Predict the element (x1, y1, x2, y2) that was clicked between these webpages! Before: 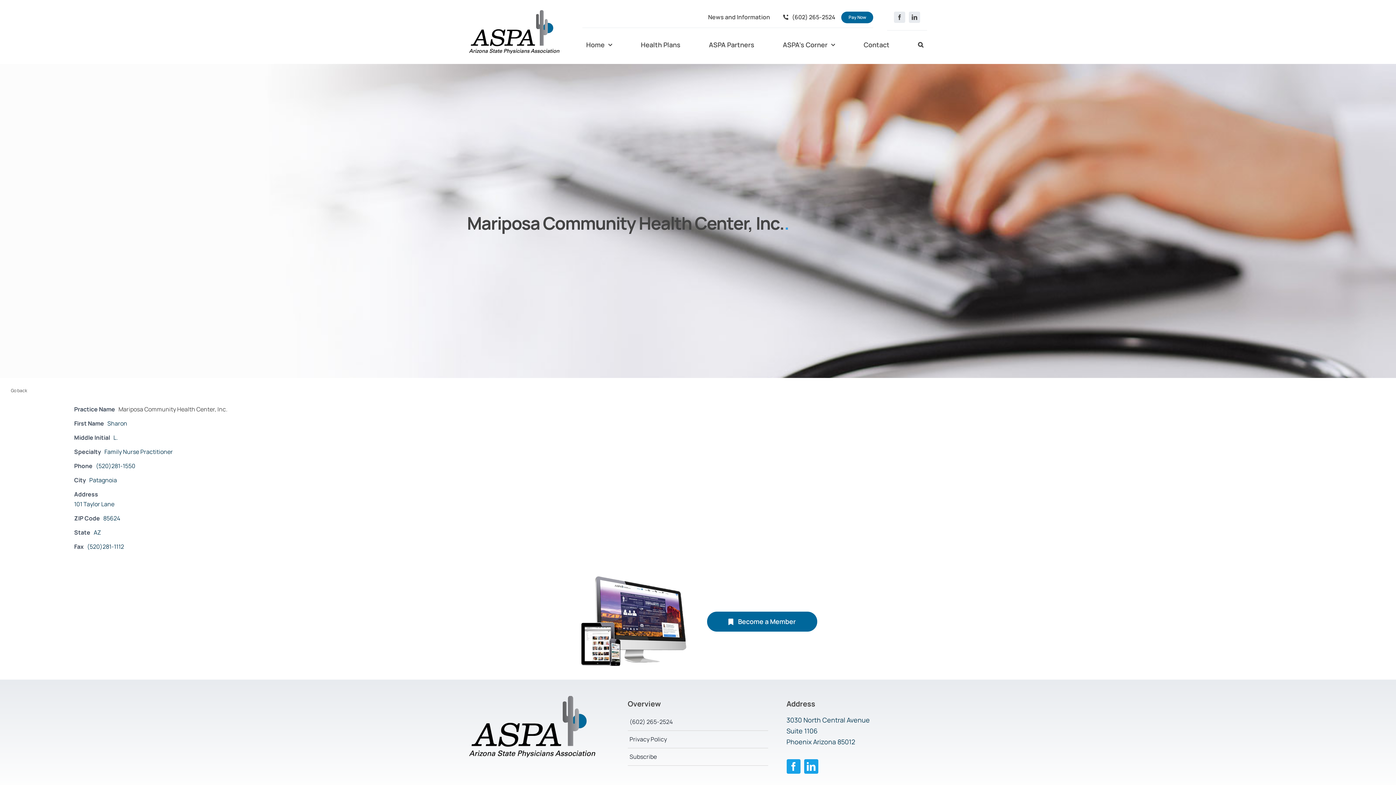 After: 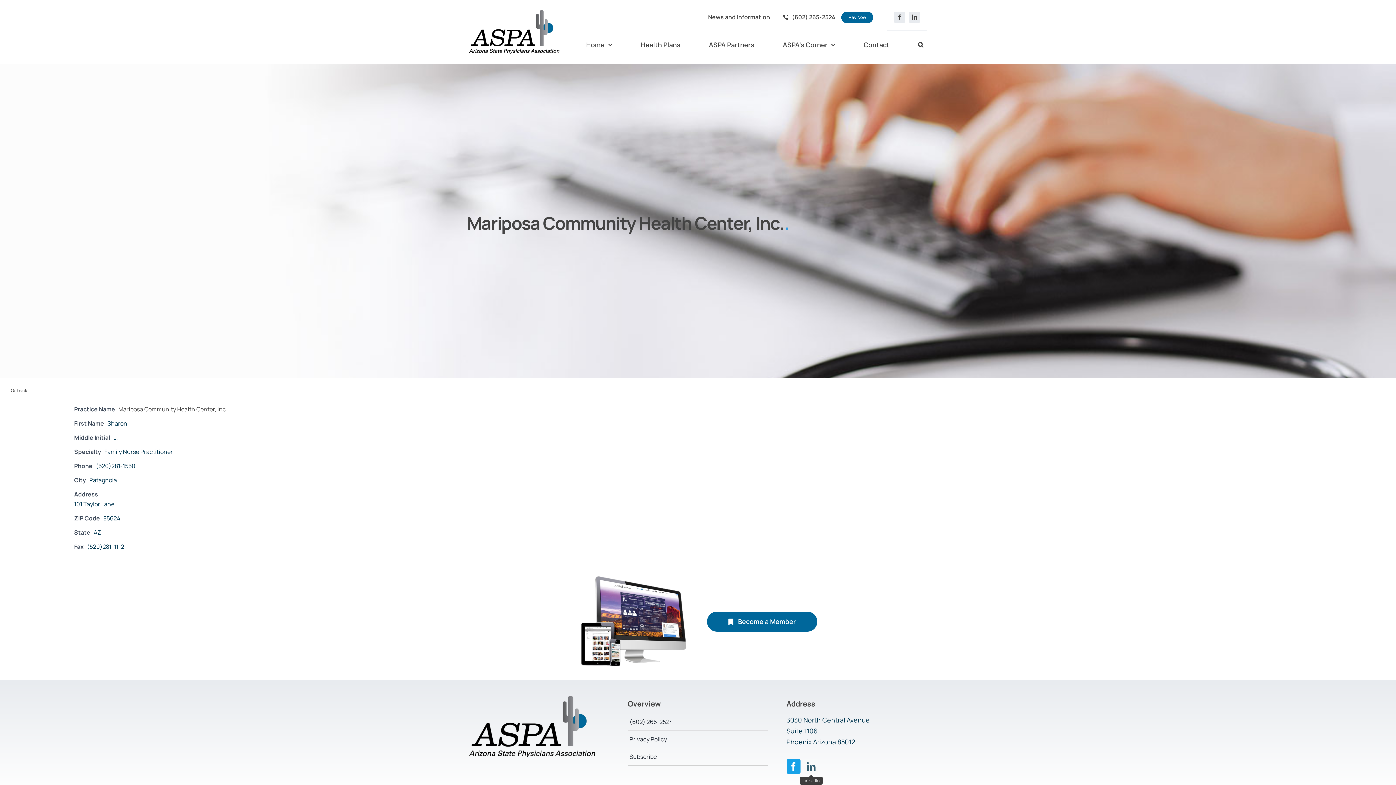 Action: bbox: (804, 759, 818, 774) label: linkedin